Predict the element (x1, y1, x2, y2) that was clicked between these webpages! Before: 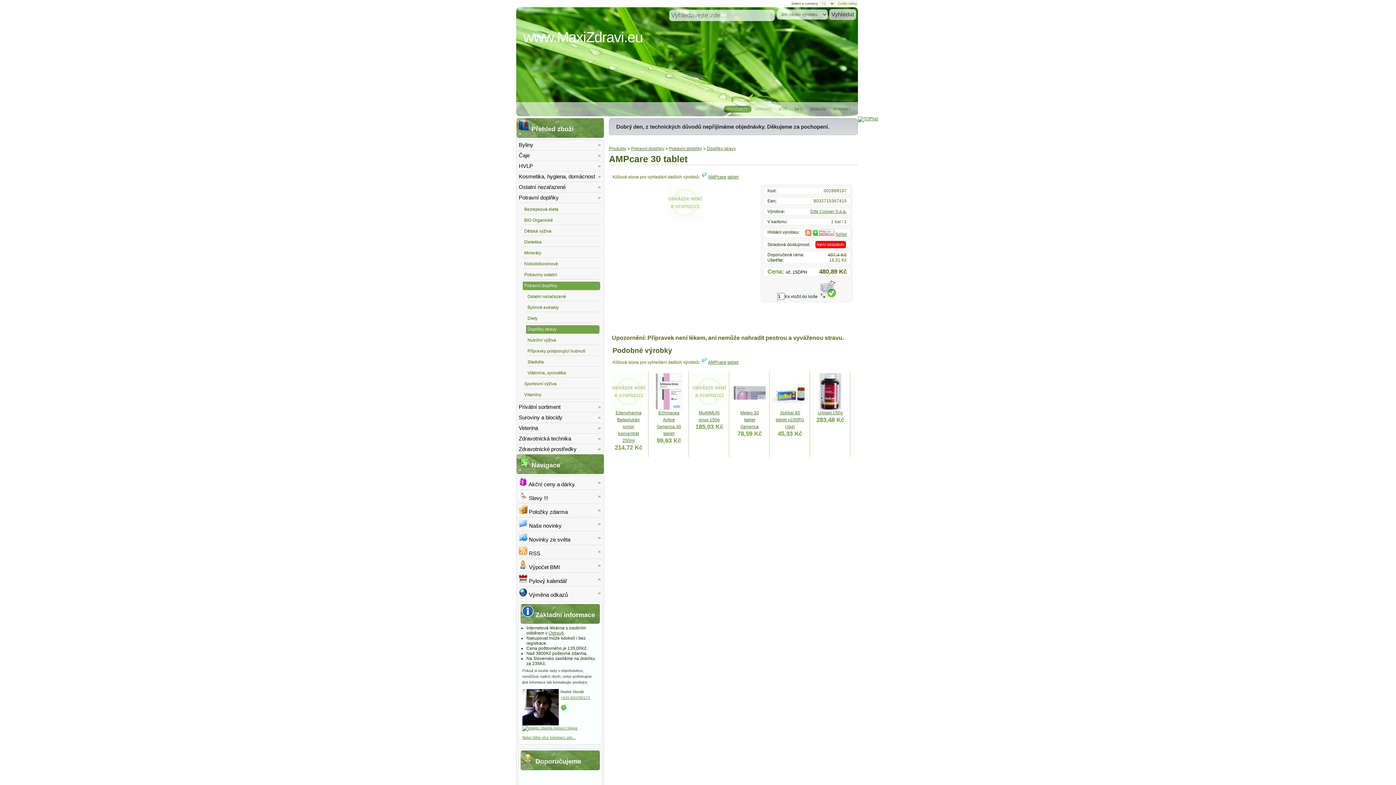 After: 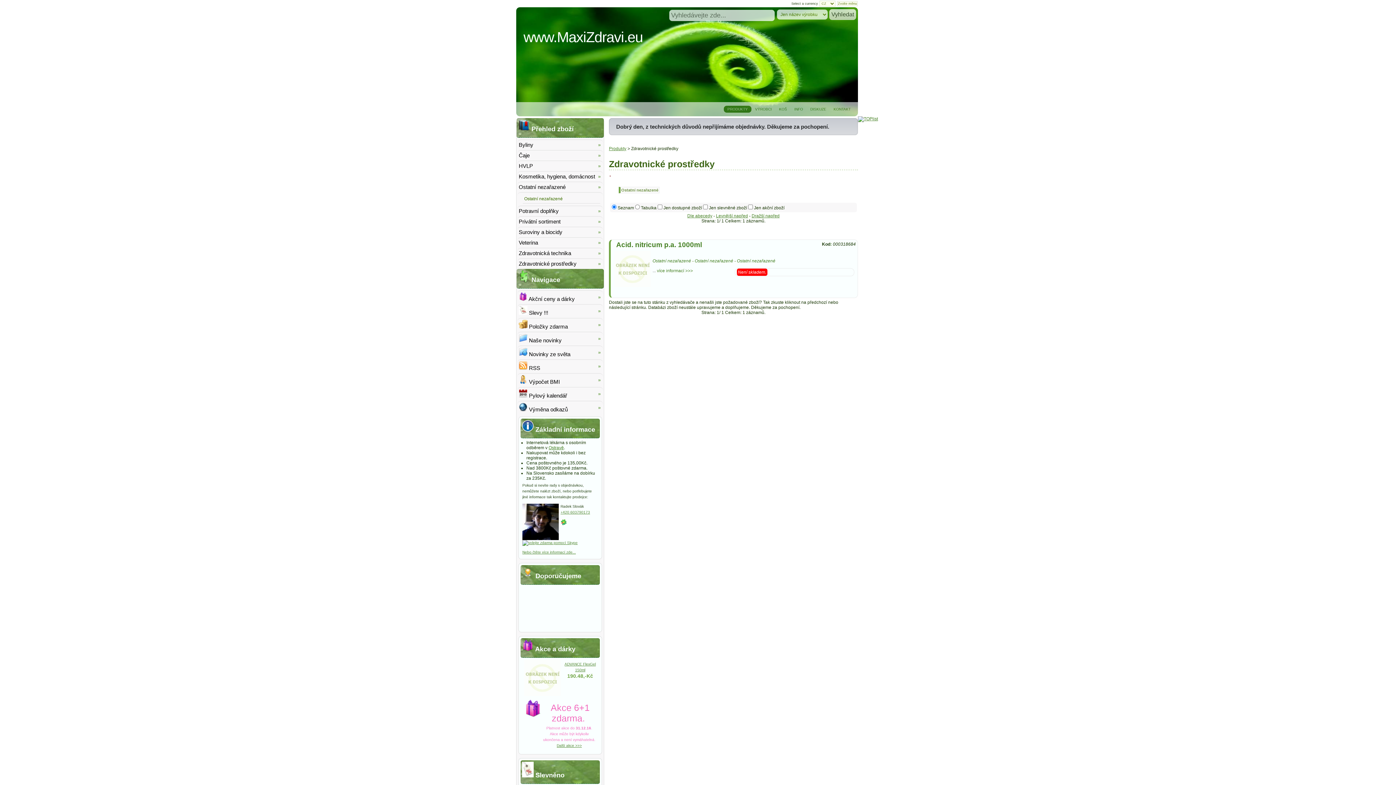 Action: label: Ostatní nezařazené bbox: (517, 182, 603, 192)